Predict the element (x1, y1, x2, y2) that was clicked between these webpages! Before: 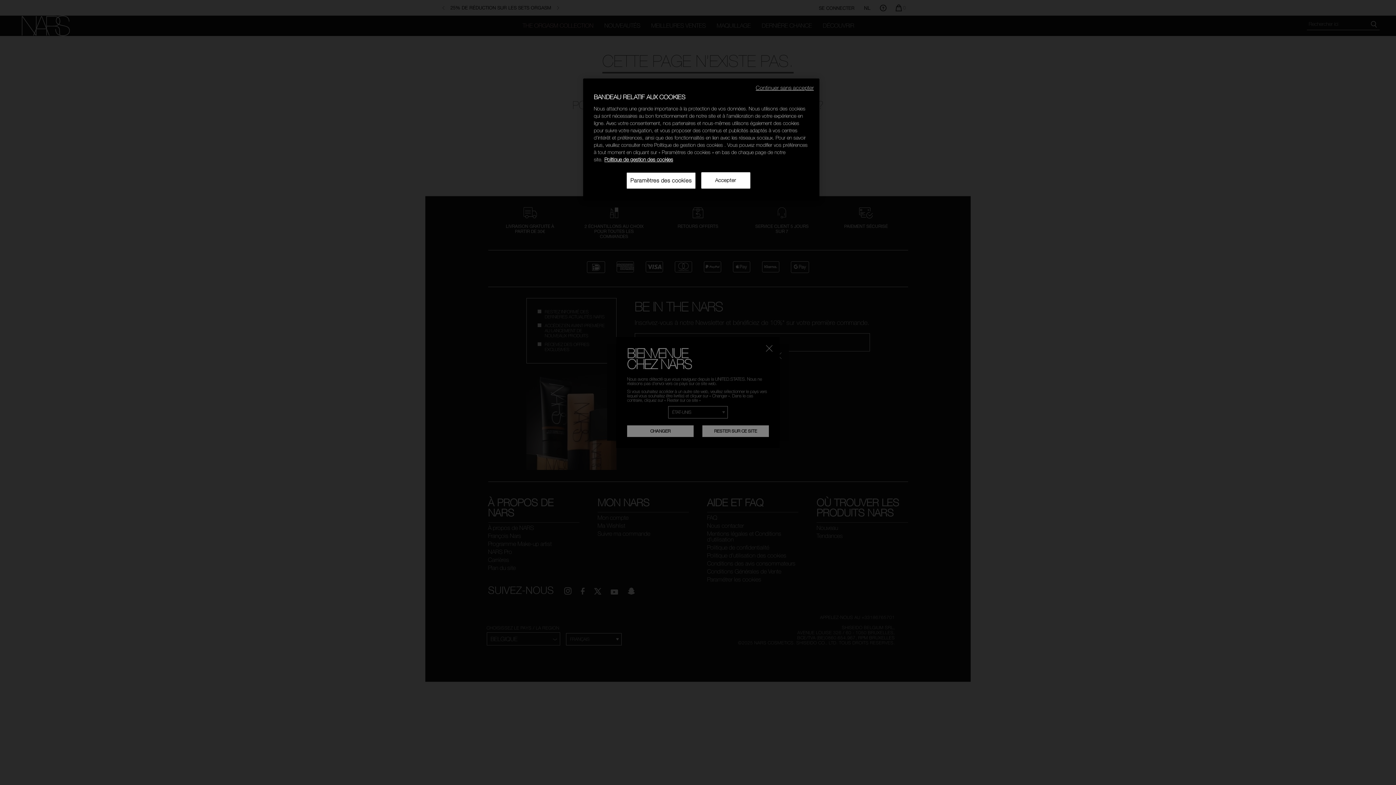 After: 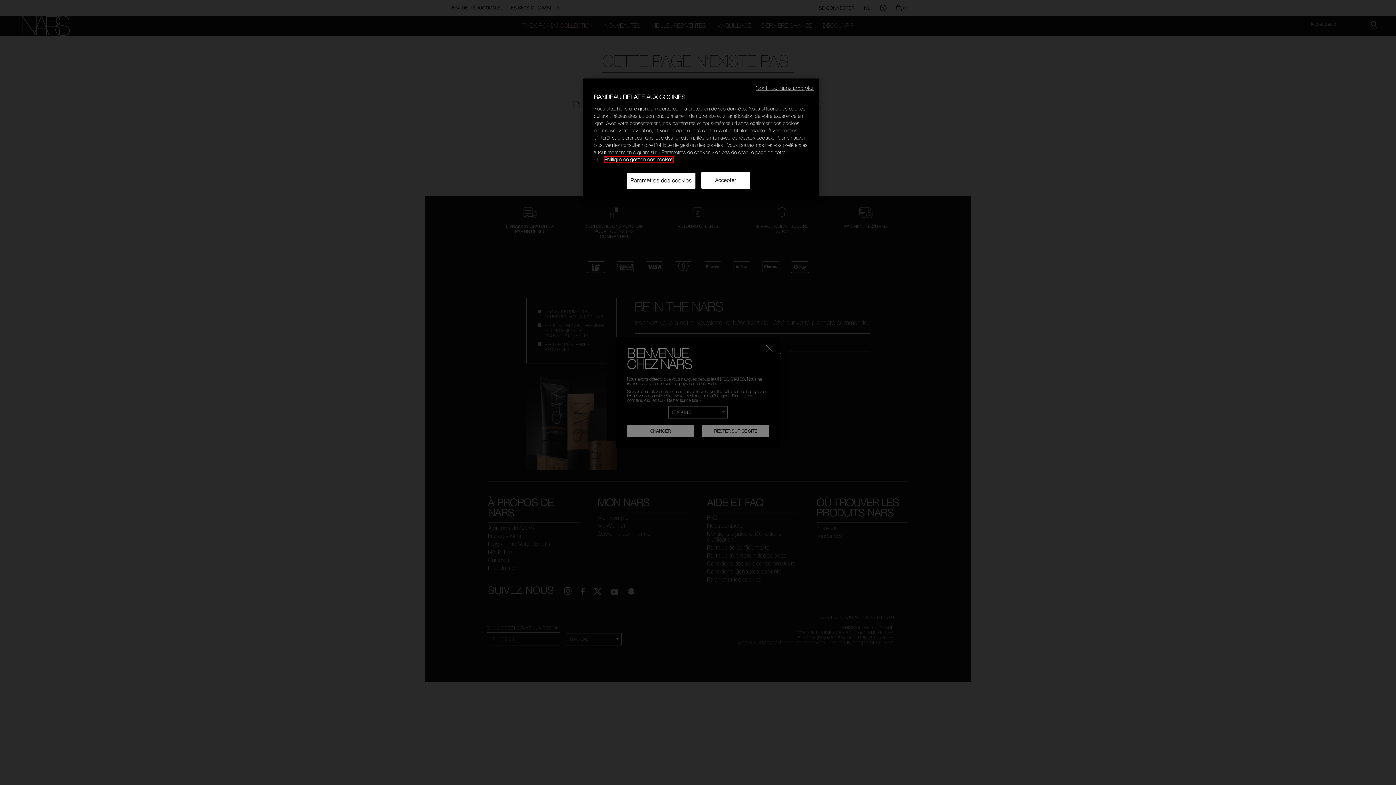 Action: bbox: (604, 156, 673, 162) label: Pour en savoir plus sur la protection de votre vie privée, s'ouvre dans un nouvel onglet